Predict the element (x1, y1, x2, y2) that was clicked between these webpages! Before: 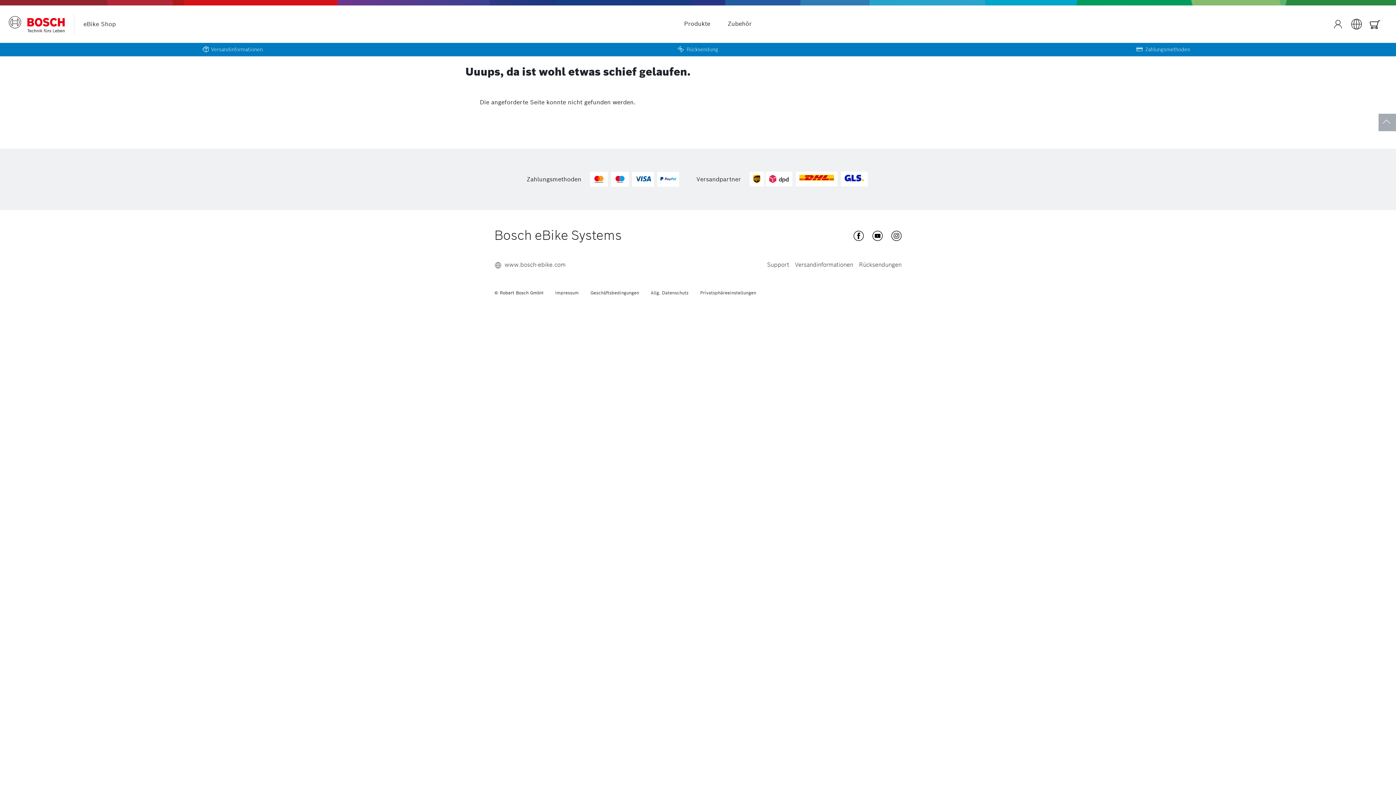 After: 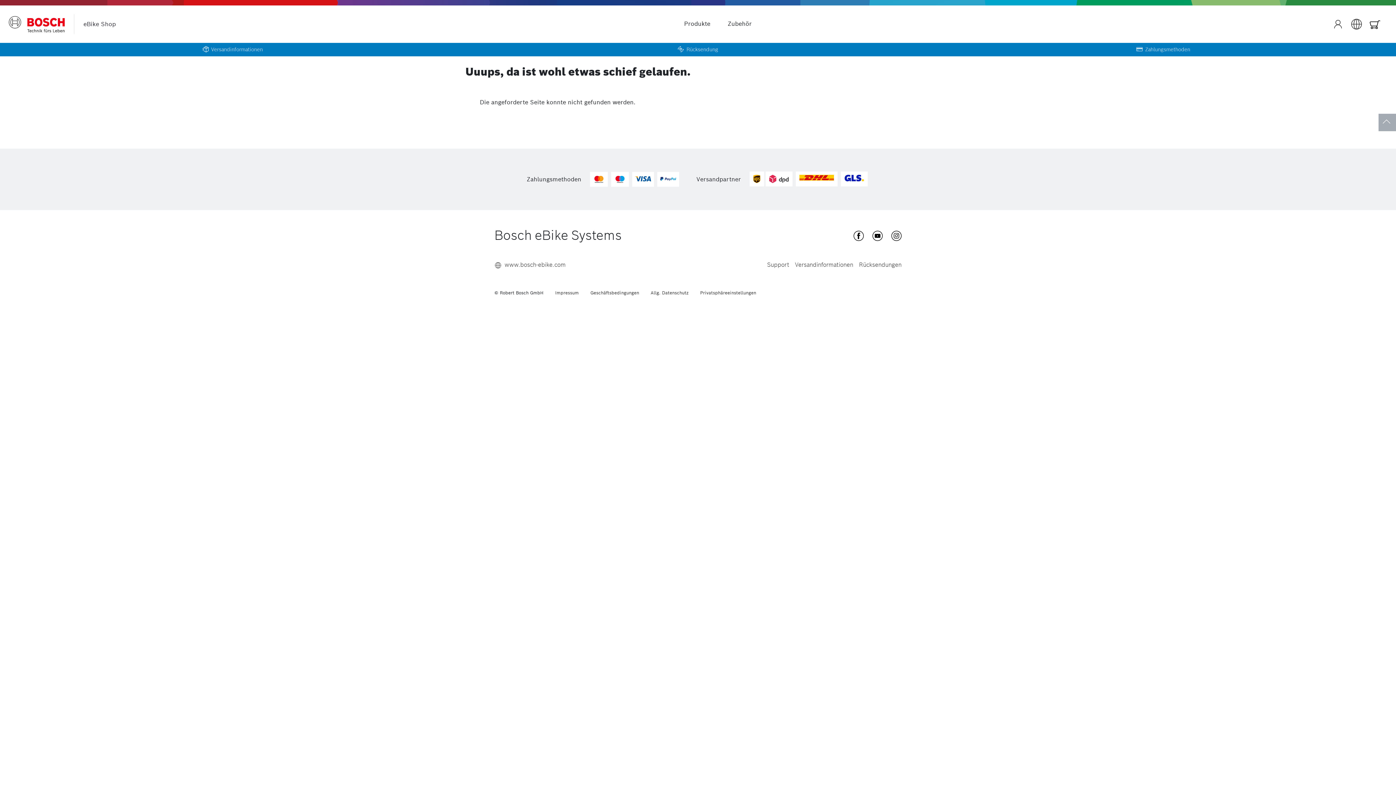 Action: bbox: (891, 231, 901, 241) label:  